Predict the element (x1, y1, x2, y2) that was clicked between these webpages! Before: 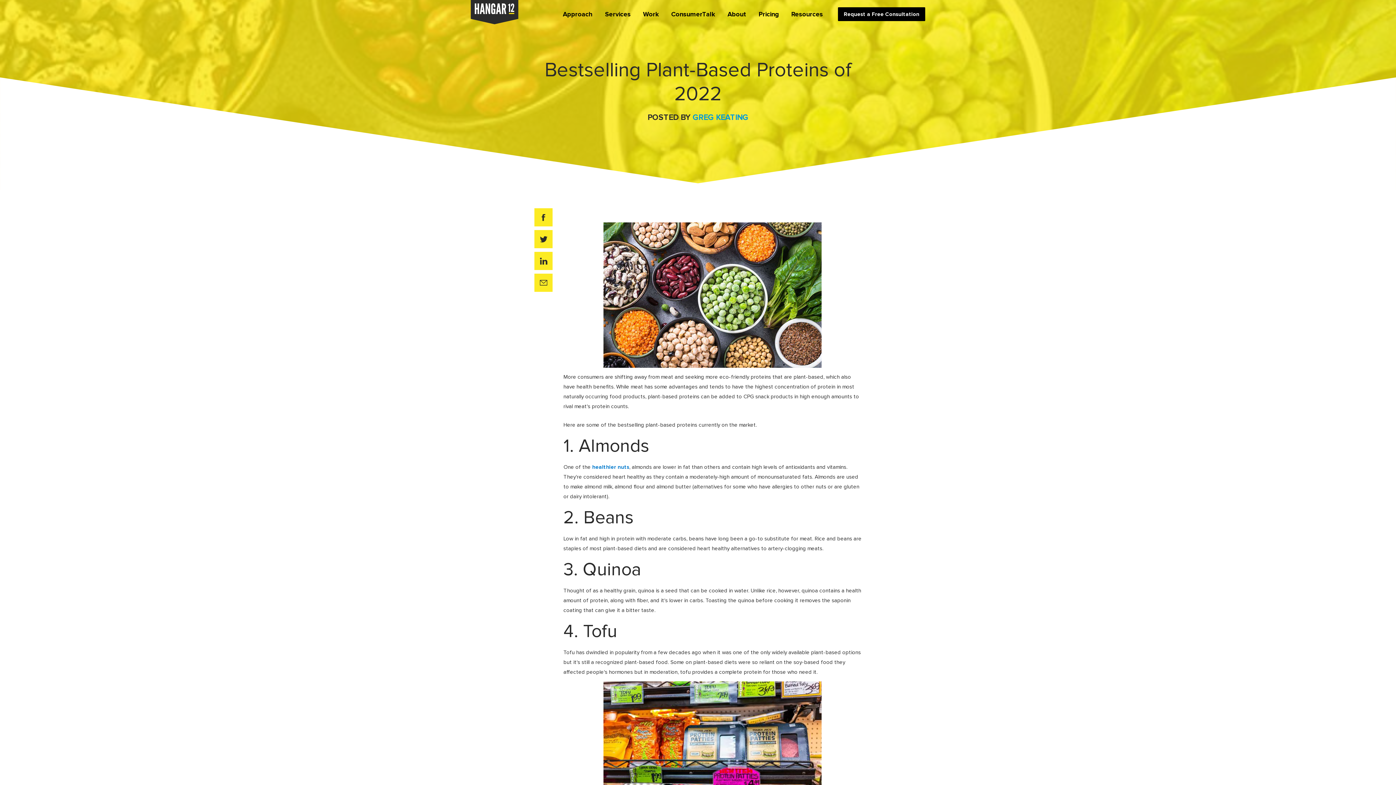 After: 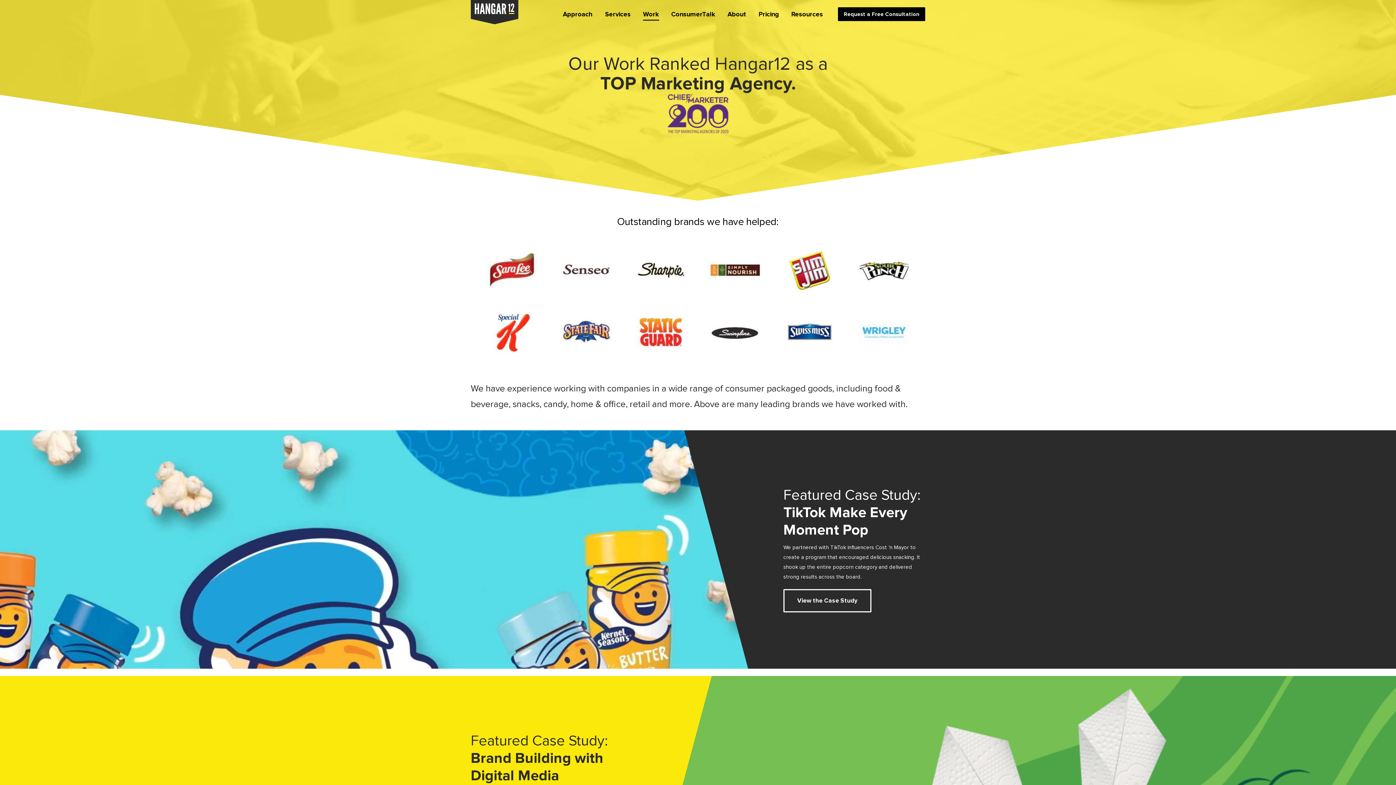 Action: bbox: (637, 7, 665, 20) label: Work